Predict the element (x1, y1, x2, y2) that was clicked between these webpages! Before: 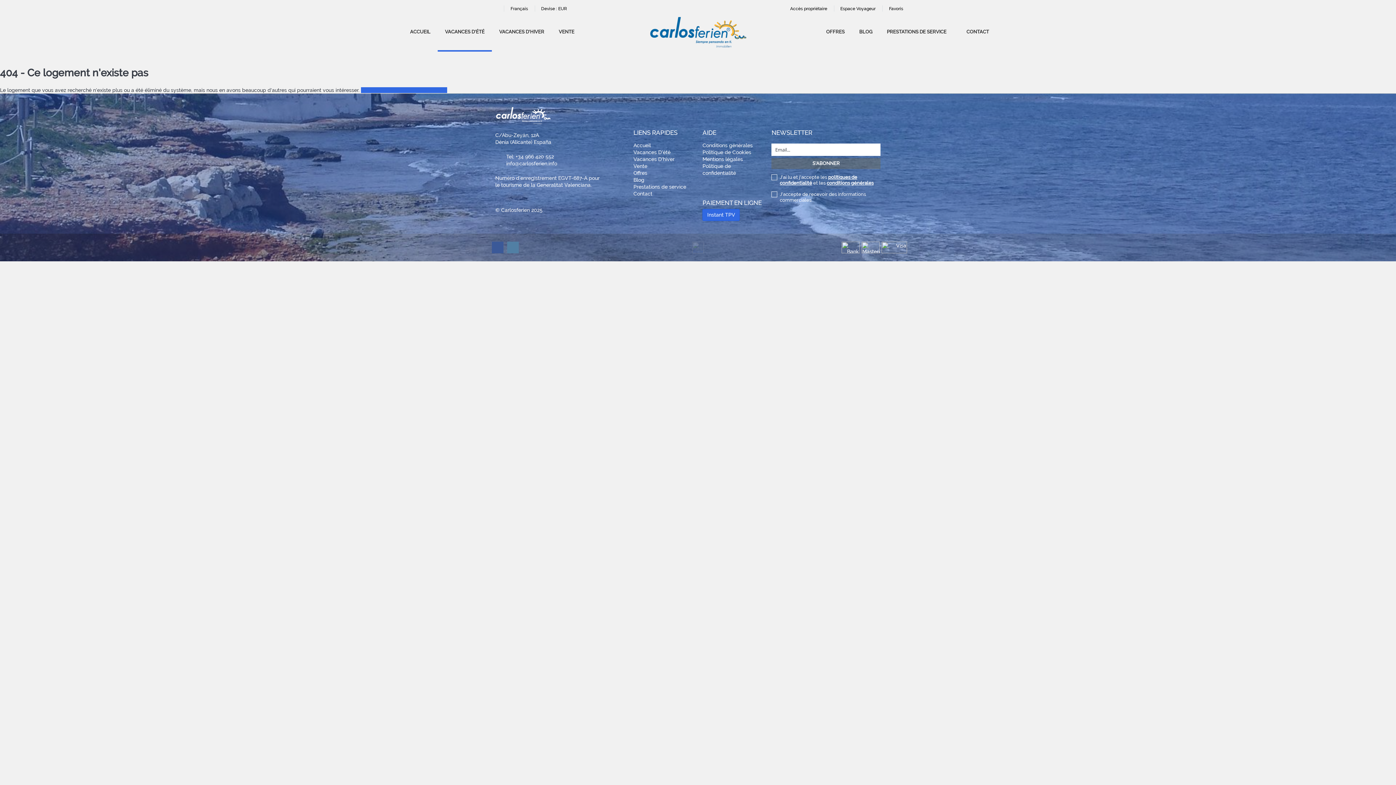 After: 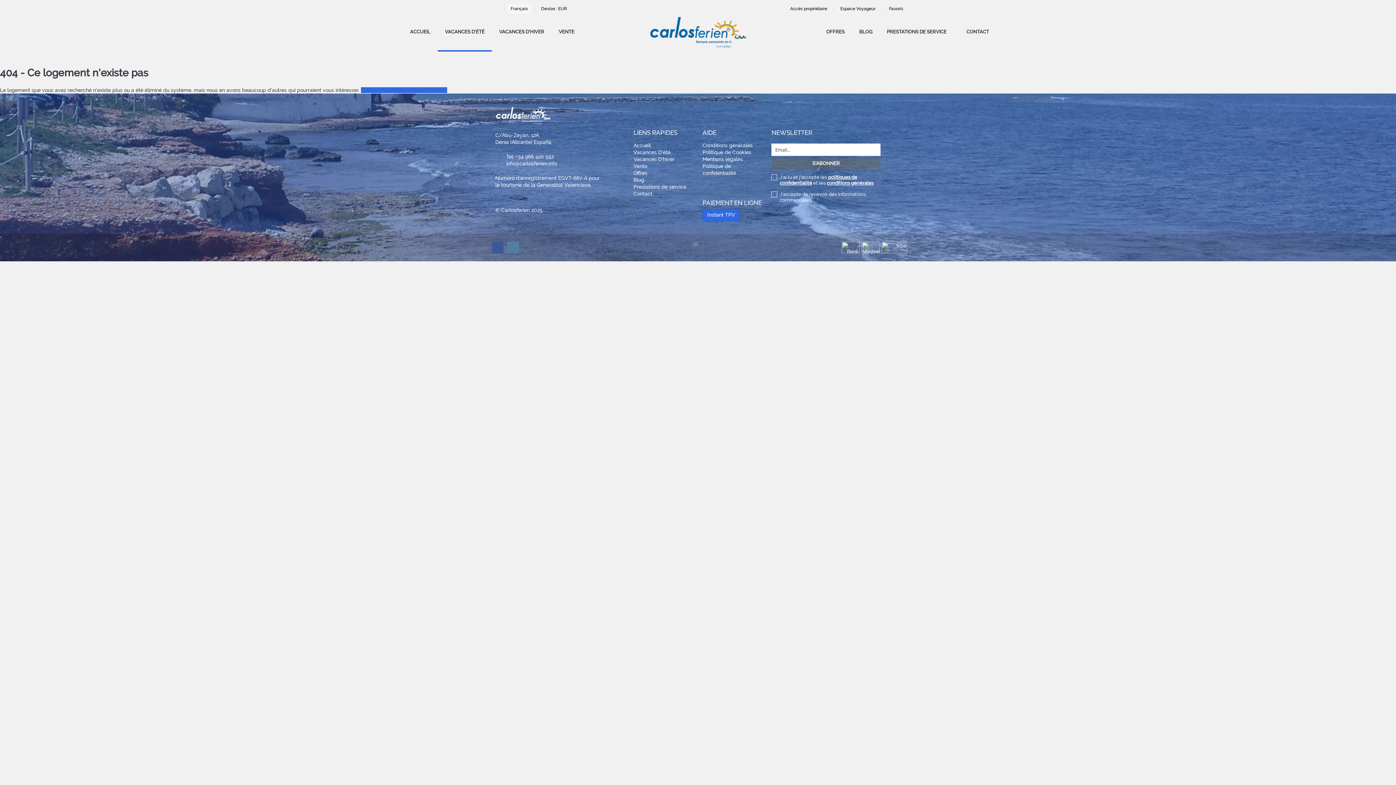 Action: bbox: (507, 3, 531, 13) label: Français